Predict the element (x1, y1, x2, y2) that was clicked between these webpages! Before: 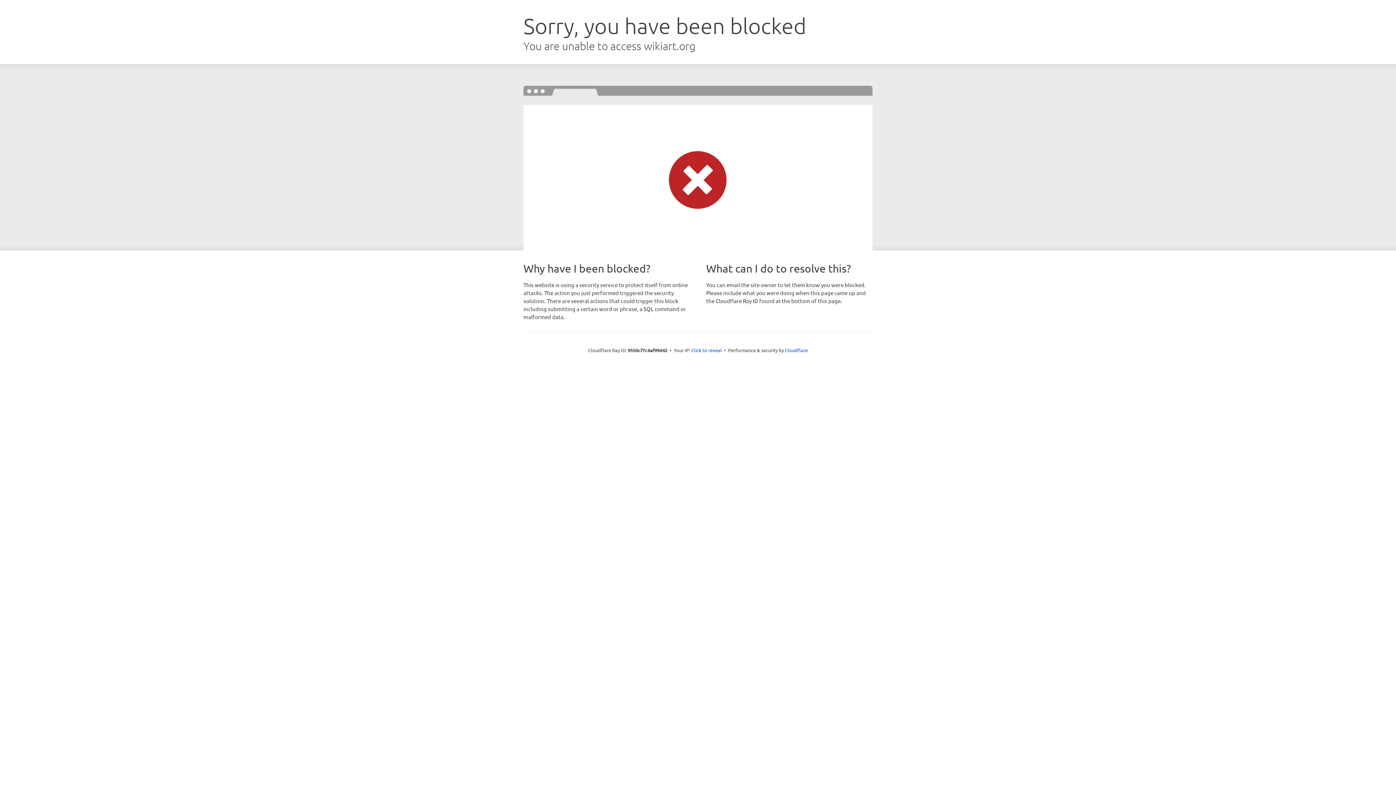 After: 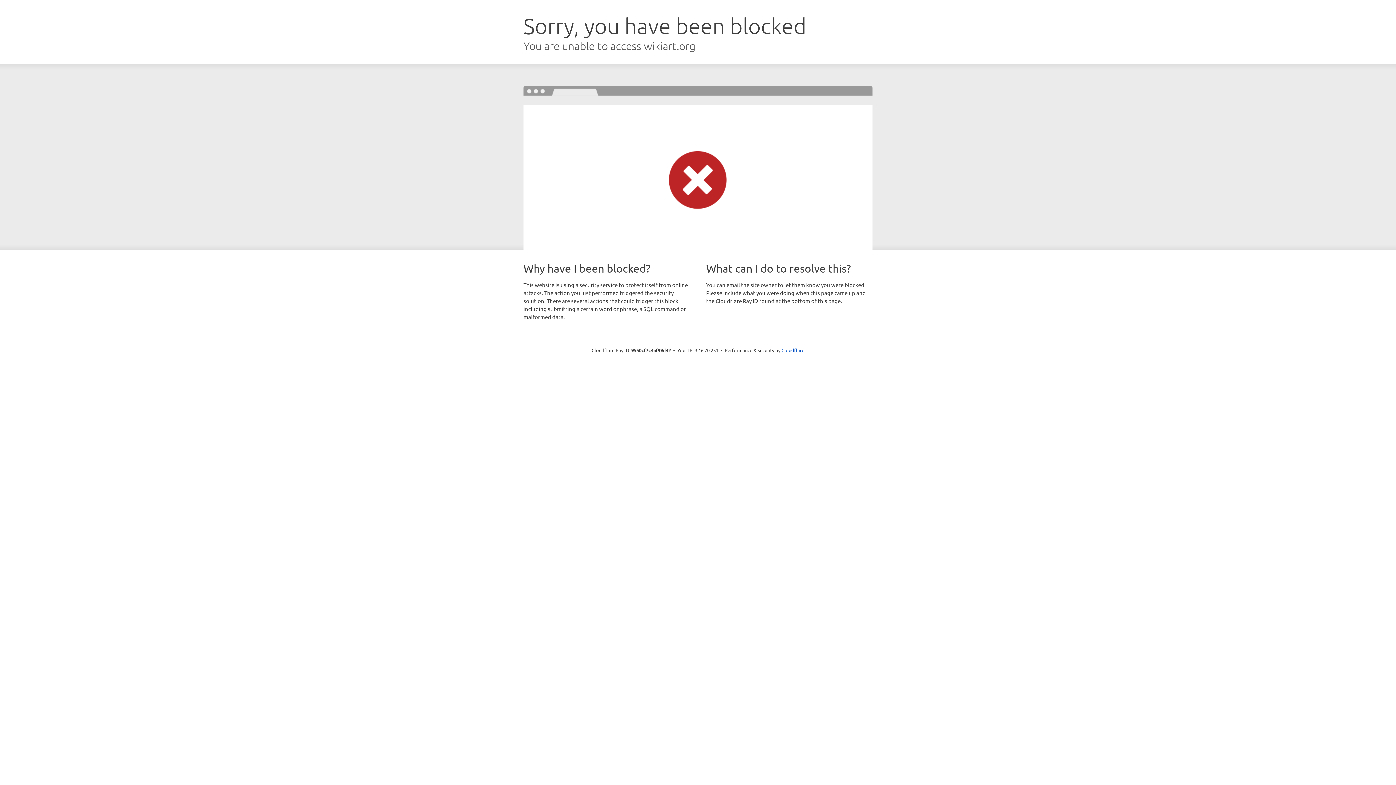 Action: label: Click to reveal bbox: (691, 346, 722, 353)